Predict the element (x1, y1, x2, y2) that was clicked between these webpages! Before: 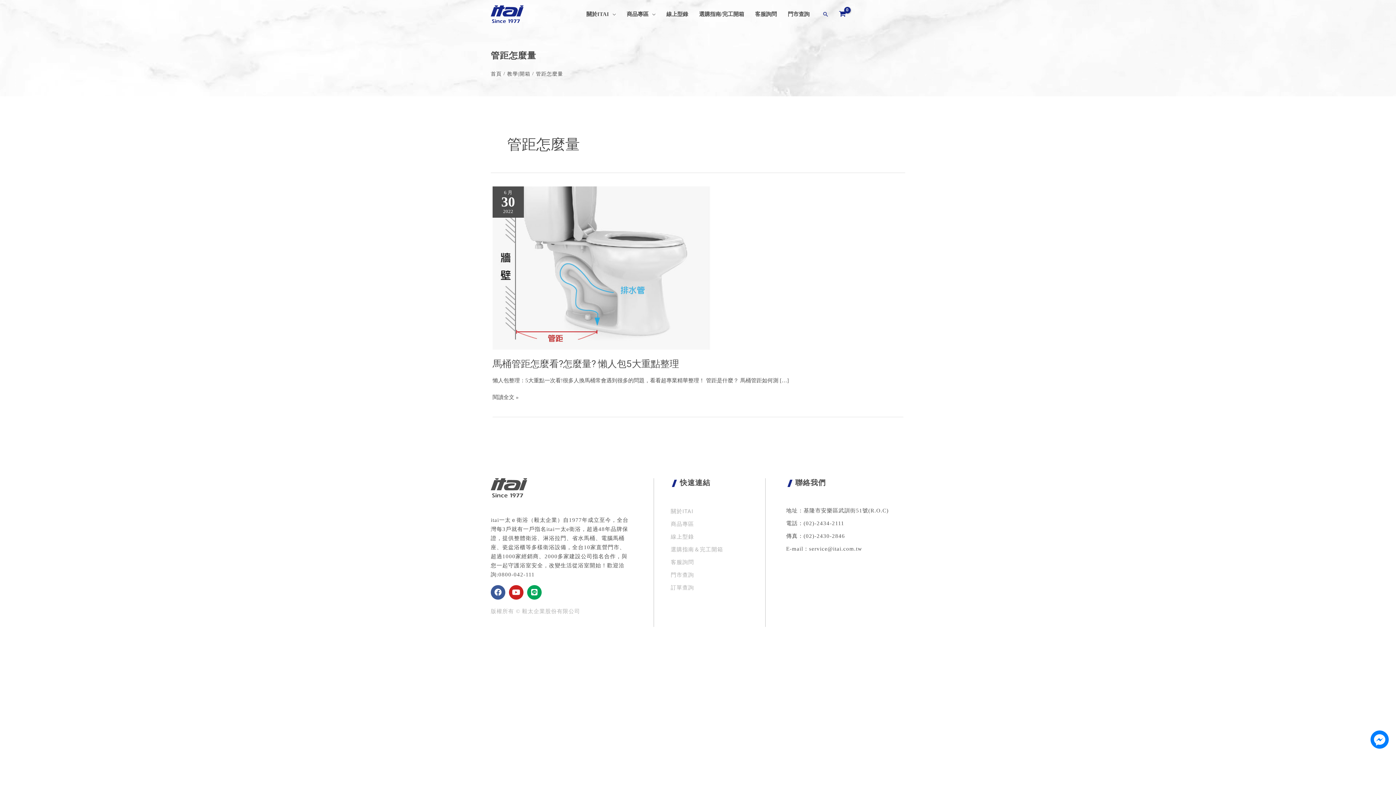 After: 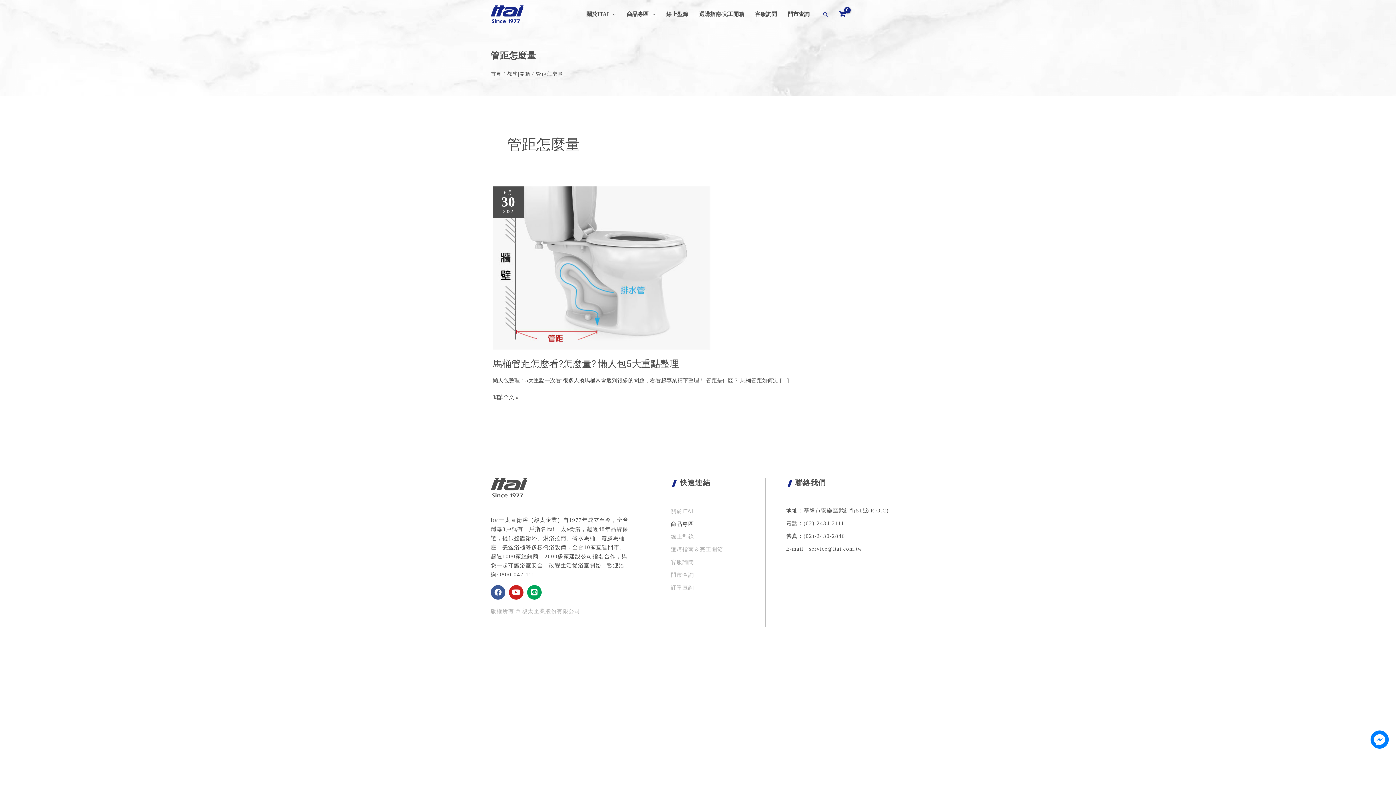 Action: label: 商品專區 bbox: (670, 518, 765, 530)